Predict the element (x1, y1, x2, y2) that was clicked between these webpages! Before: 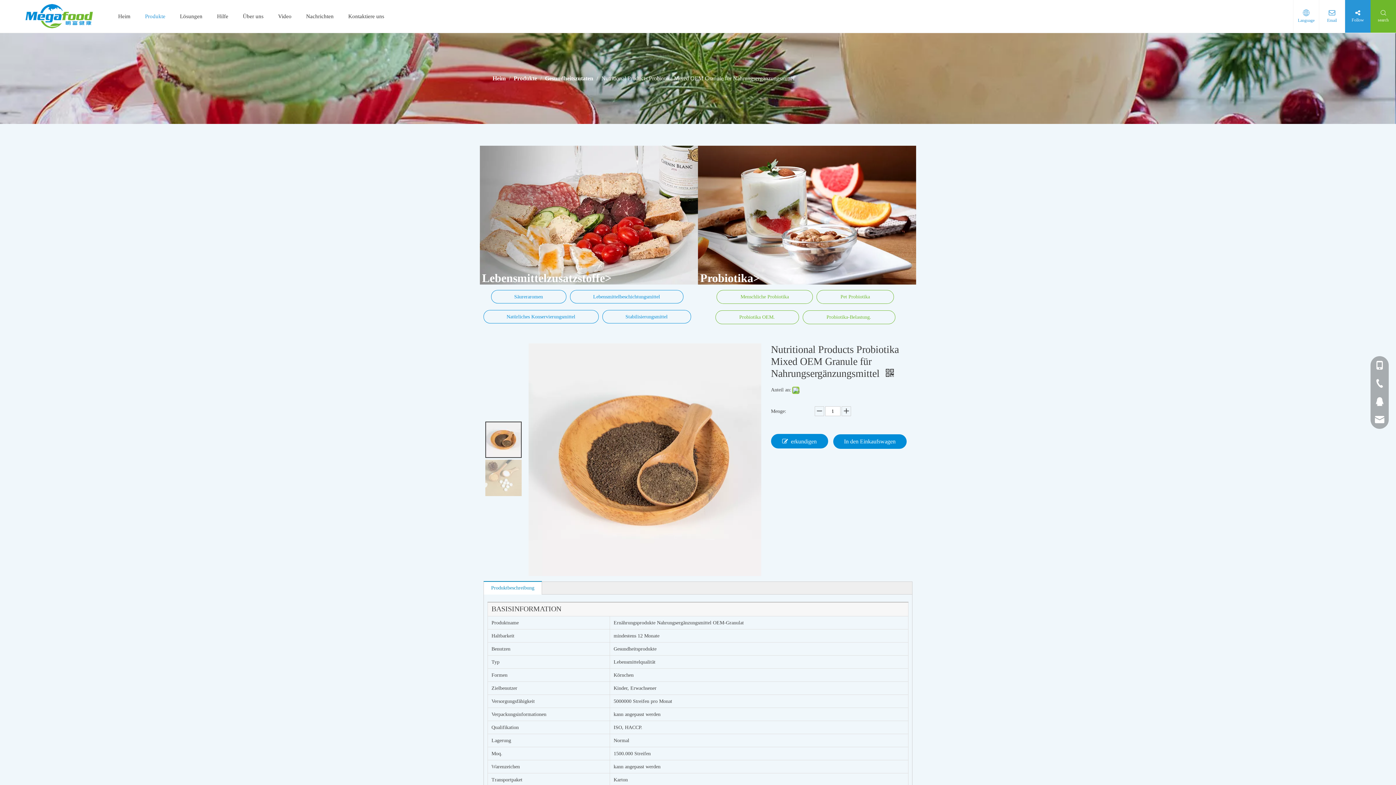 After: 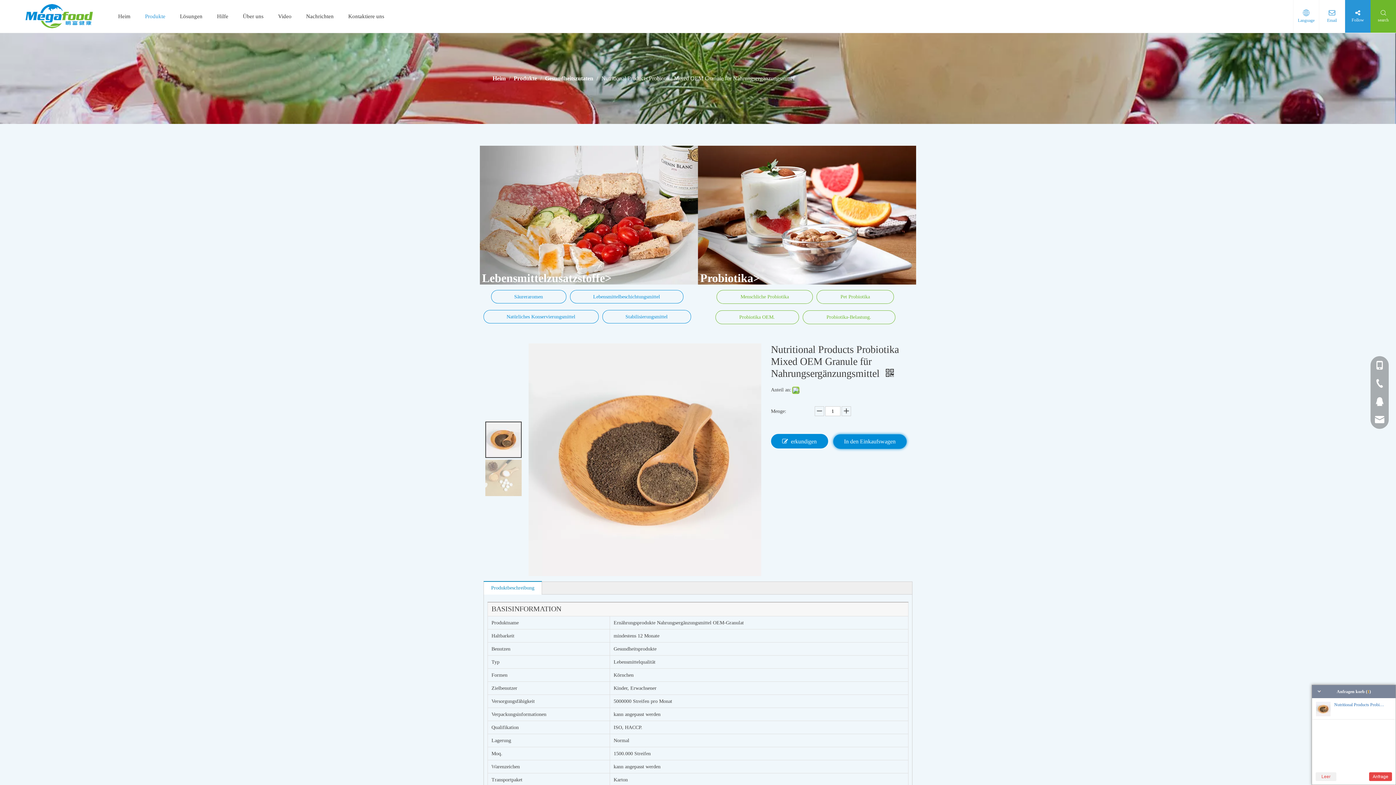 Action: label: In den Einkaufswagen bbox: (833, 434, 906, 449)